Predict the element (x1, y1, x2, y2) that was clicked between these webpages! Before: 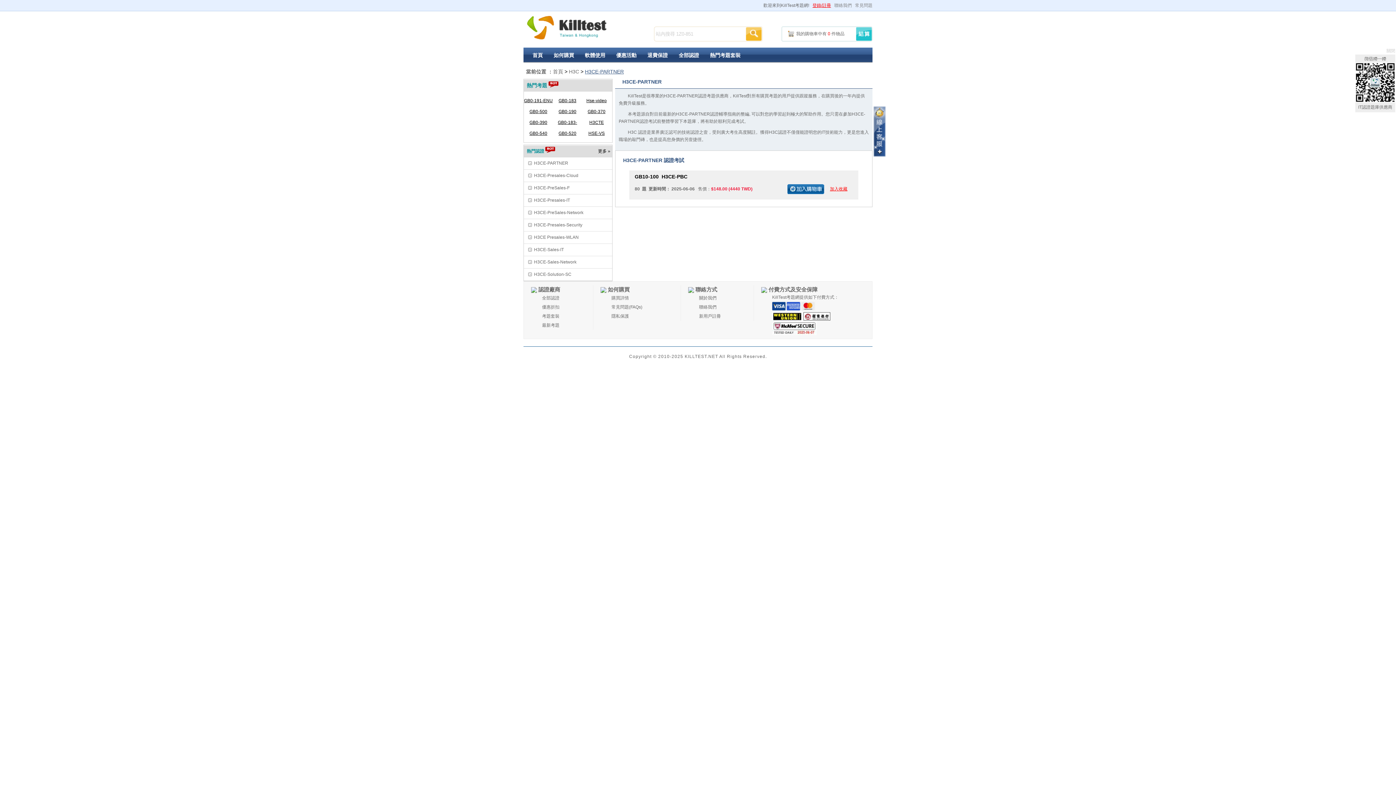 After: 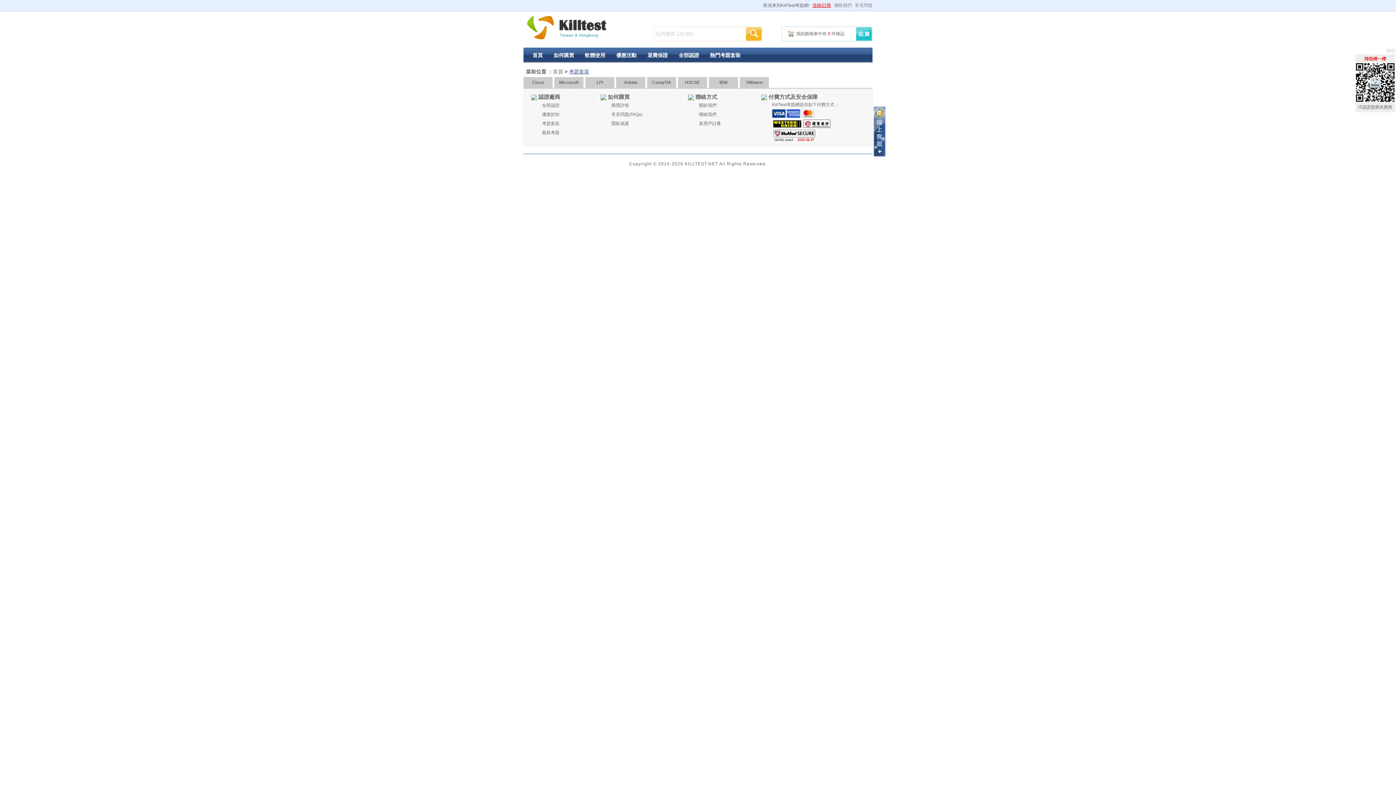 Action: label: 考題套裝 bbox: (542, 313, 559, 318)